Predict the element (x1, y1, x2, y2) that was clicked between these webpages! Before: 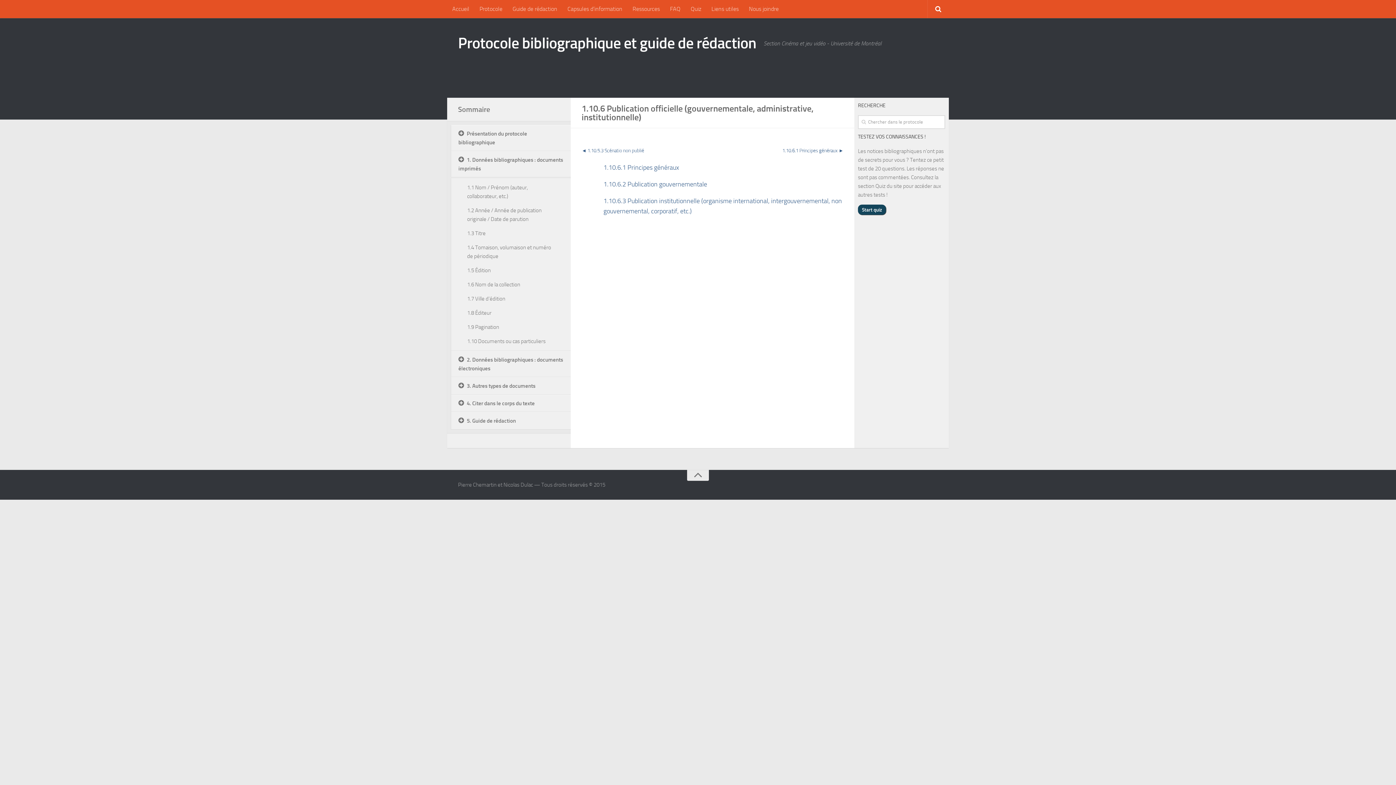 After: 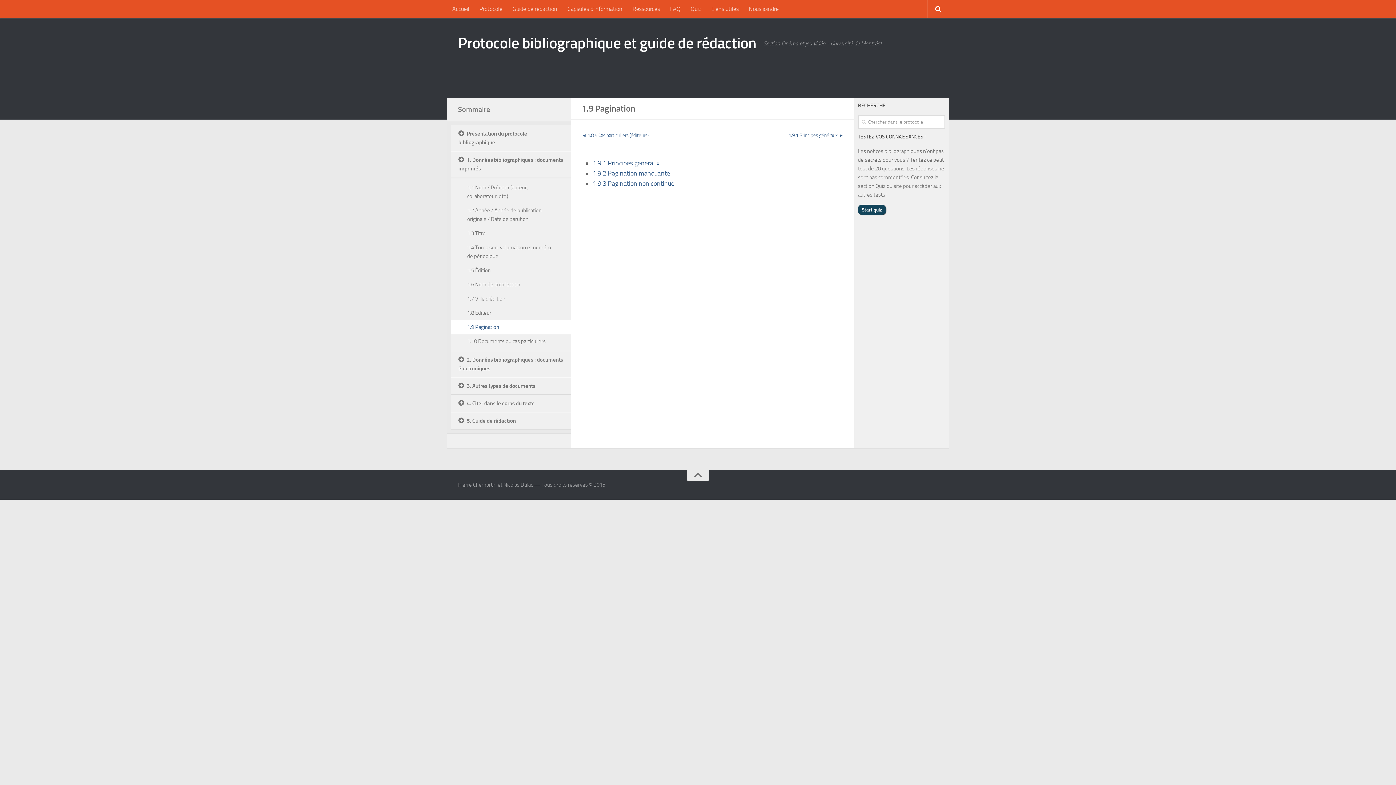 Action: label: 1.9 Pagination bbox: (451, 320, 570, 334)